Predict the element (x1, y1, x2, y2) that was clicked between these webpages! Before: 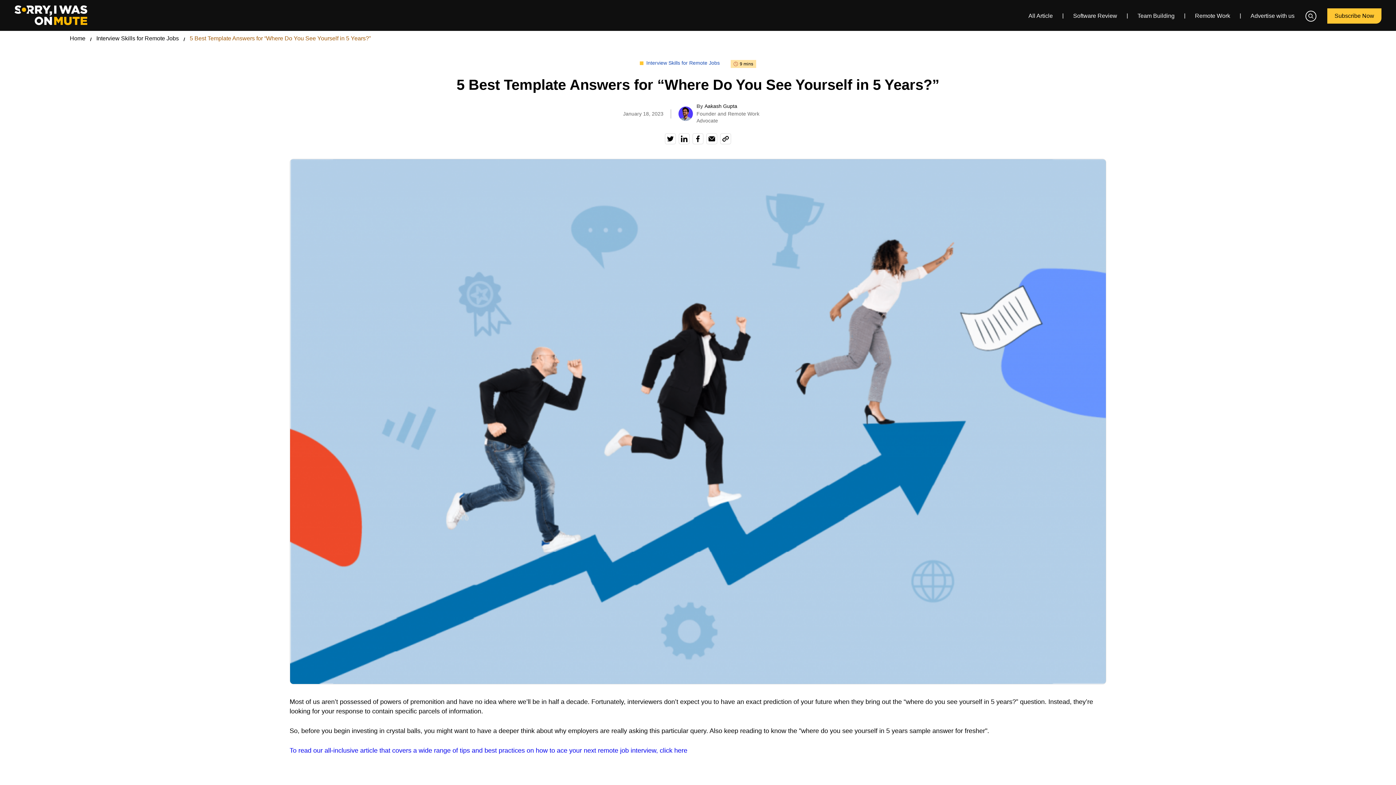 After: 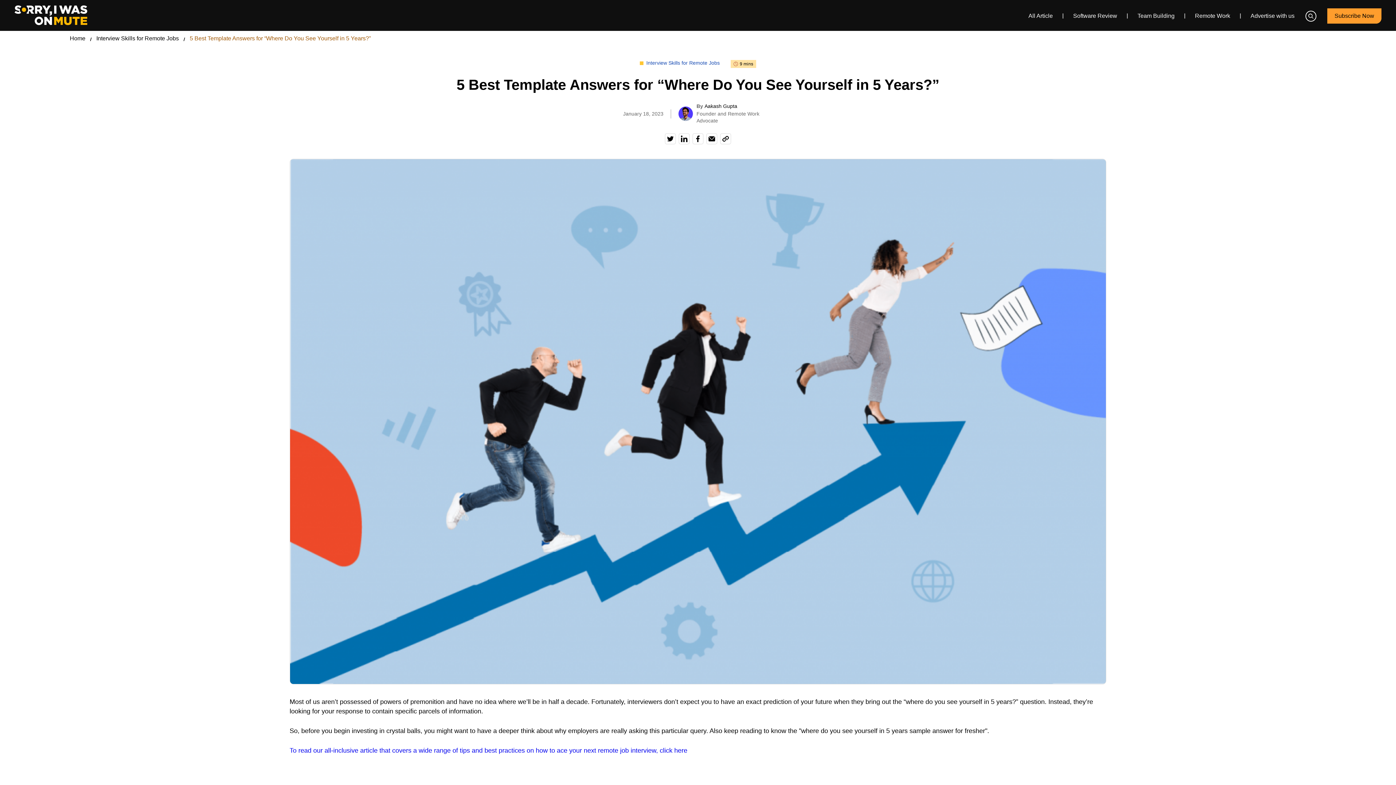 Action: bbox: (1327, 8, 1381, 23) label: Subscribe Now